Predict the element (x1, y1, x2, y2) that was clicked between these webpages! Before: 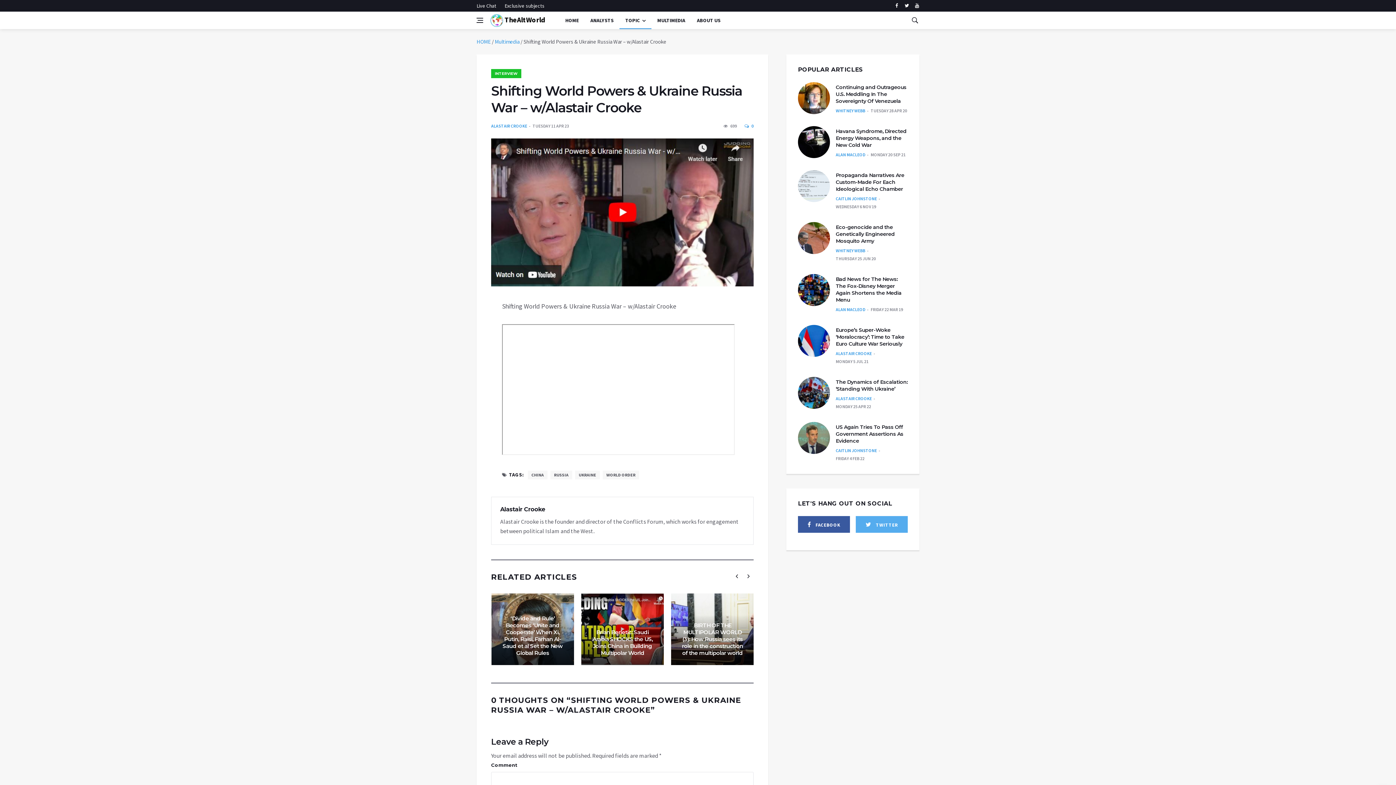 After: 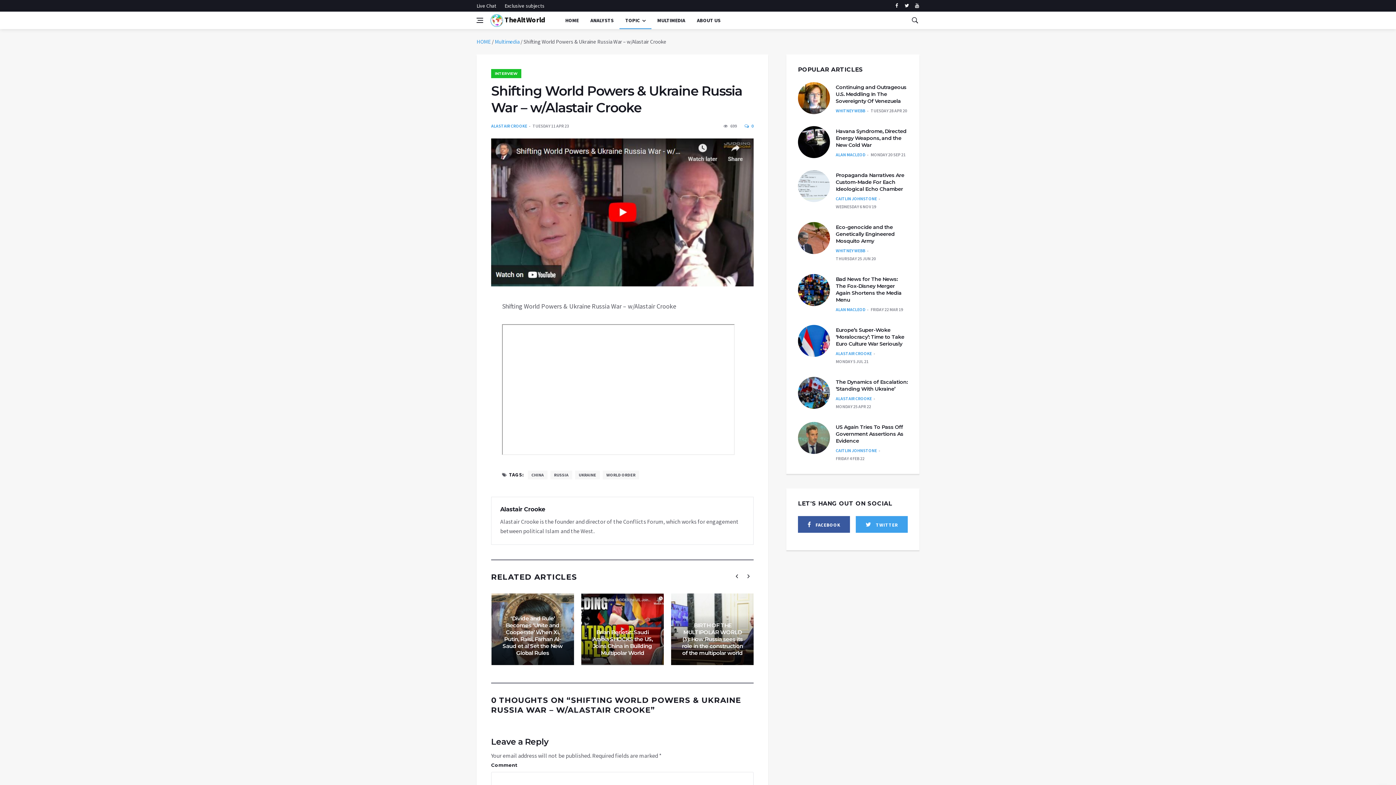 Action: label: twitter bbox: (856, 516, 908, 533)